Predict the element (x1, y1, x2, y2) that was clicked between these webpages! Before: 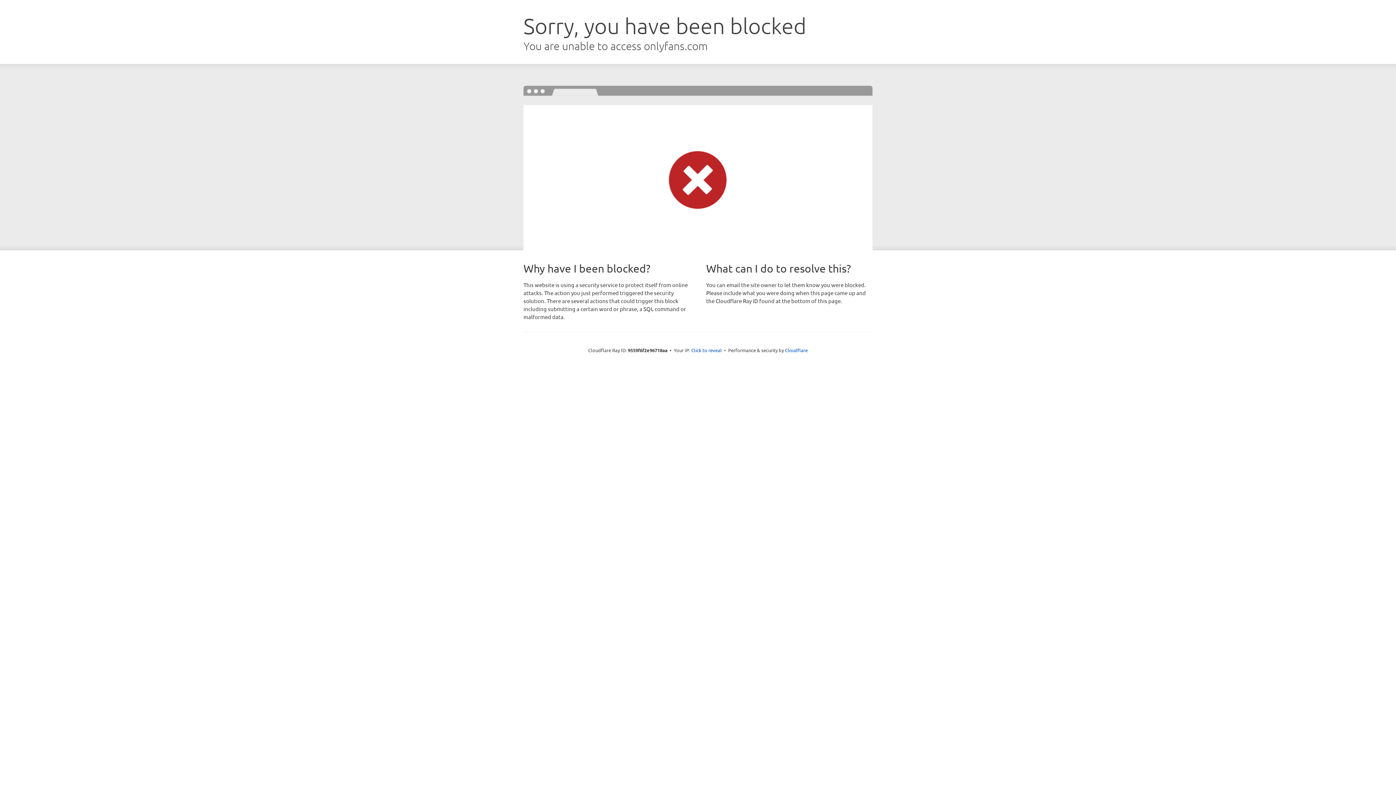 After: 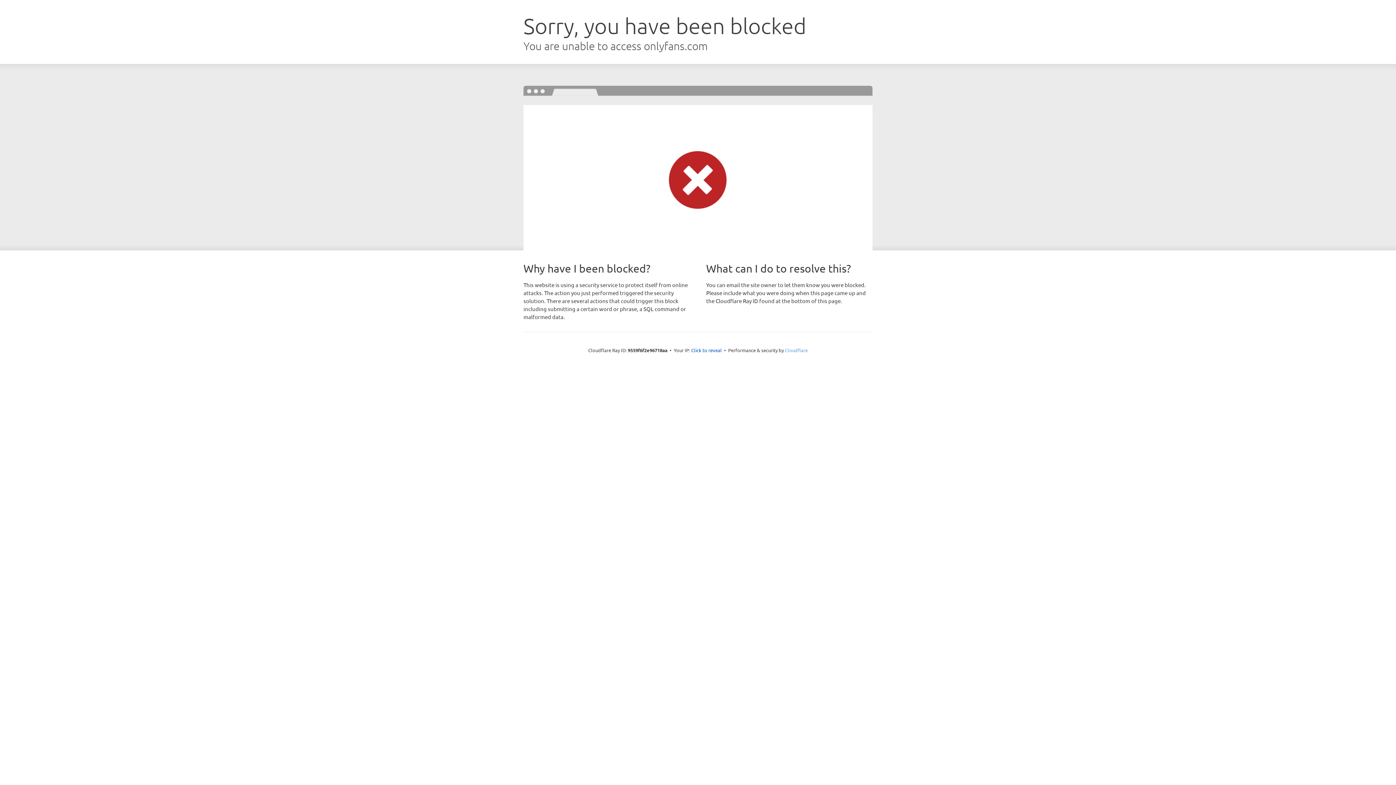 Action: bbox: (785, 347, 808, 353) label: Cloudflare